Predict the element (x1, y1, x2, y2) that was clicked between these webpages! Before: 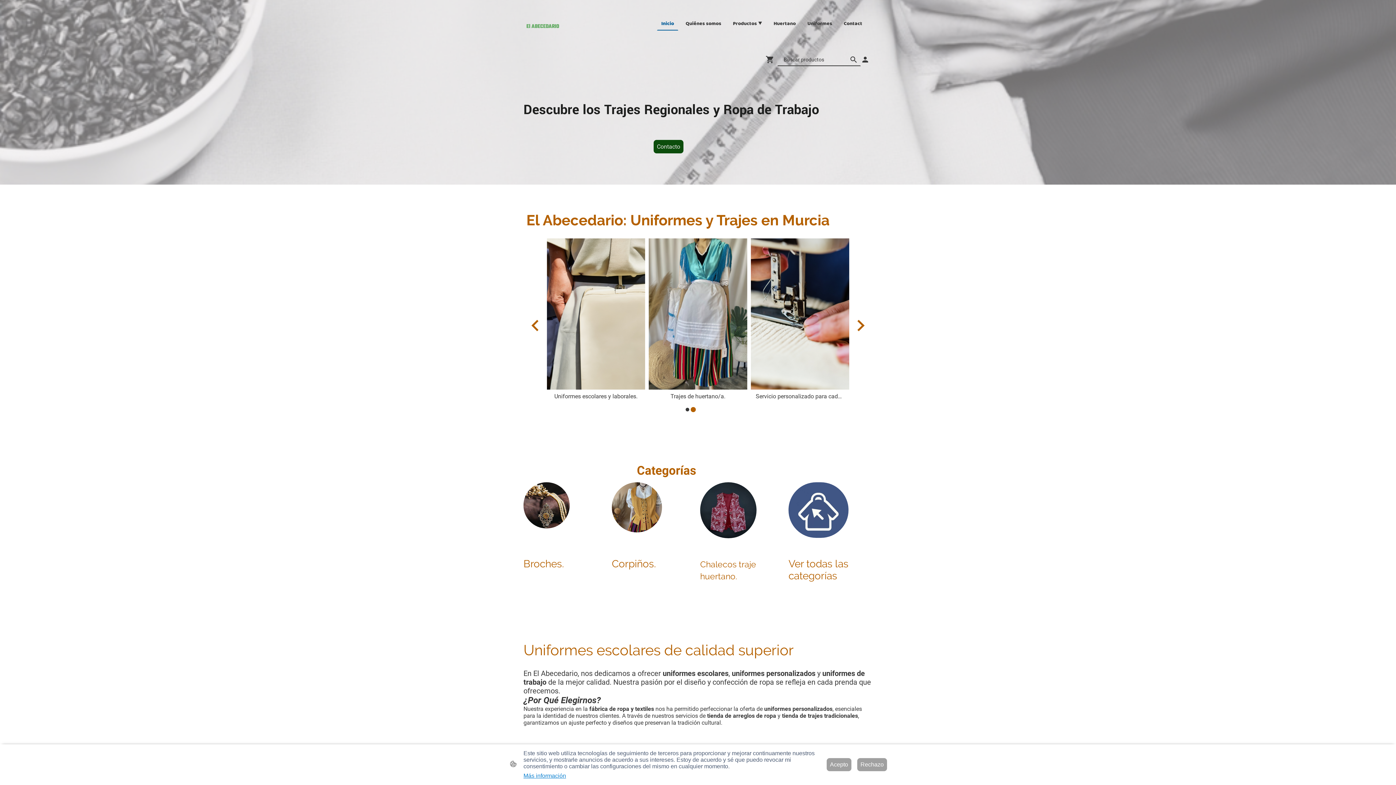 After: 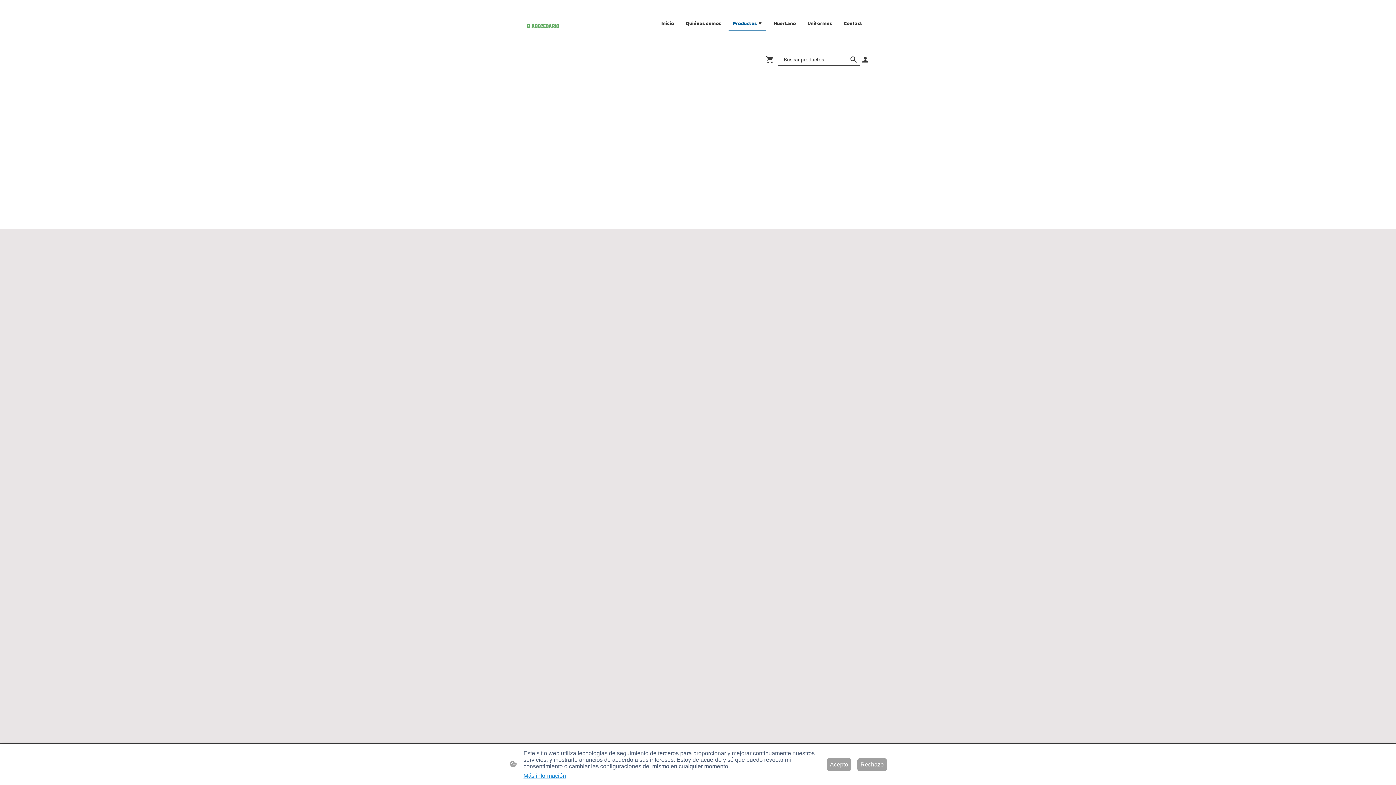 Action: label: Productos bbox: (729, 16, 765, 29)